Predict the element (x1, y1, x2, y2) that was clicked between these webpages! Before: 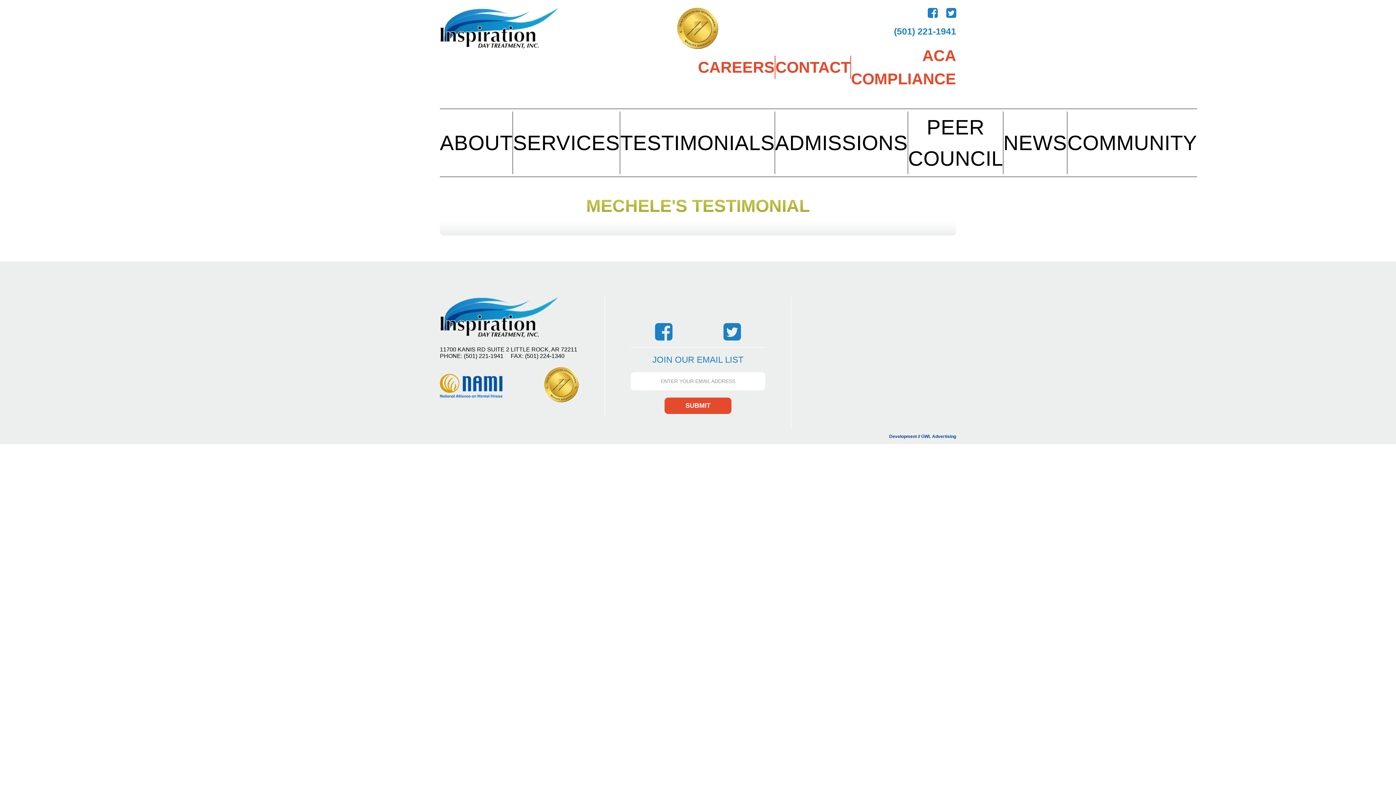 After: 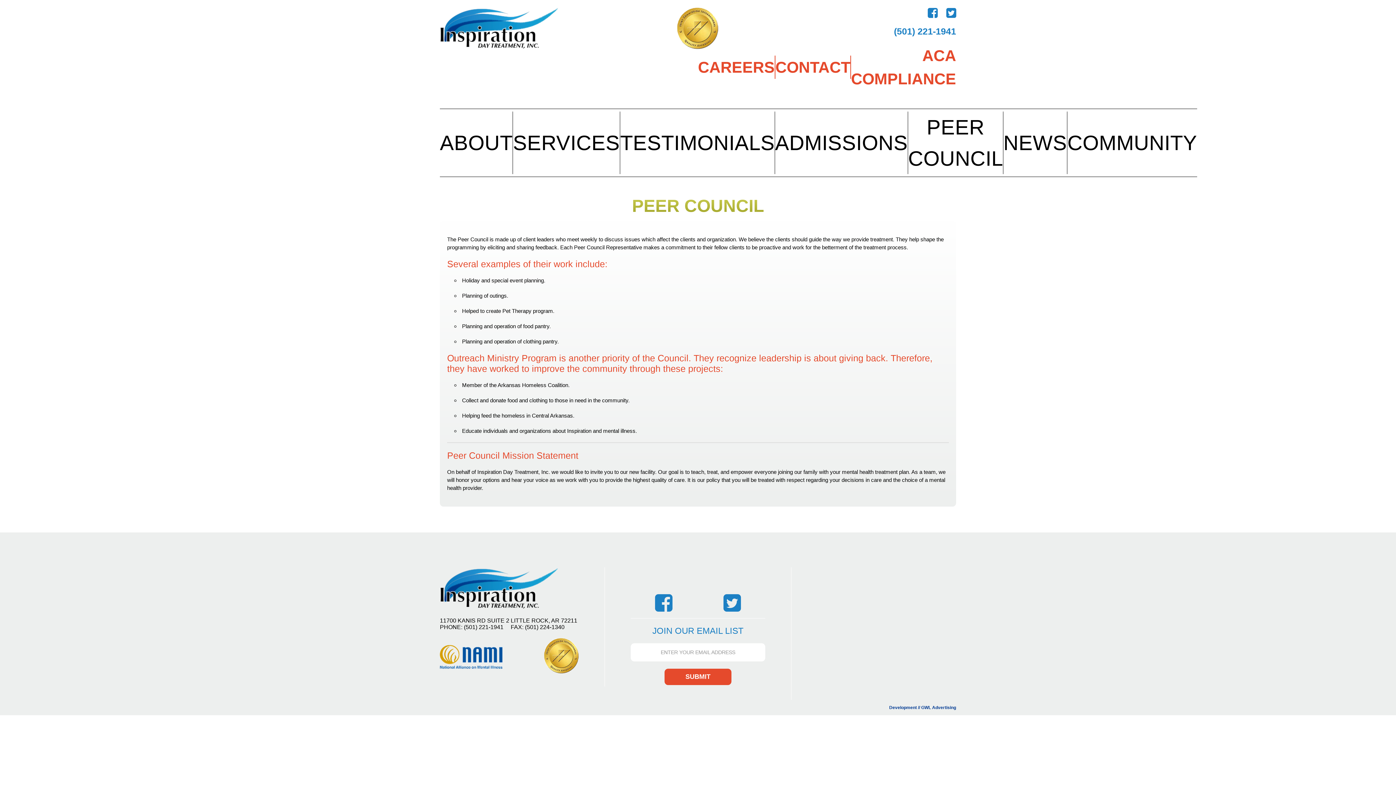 Action: label: PEER COUNCIL bbox: (908, 111, 1003, 174)